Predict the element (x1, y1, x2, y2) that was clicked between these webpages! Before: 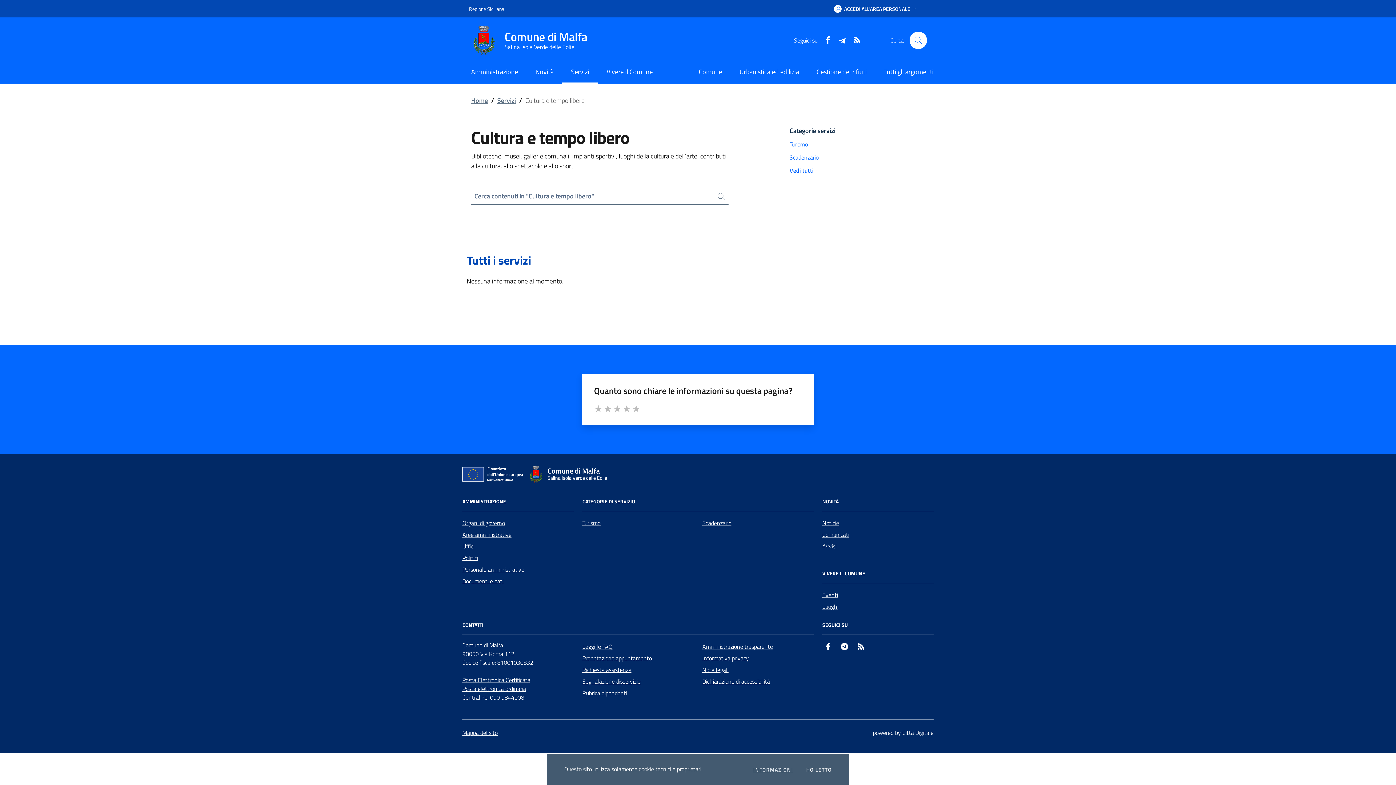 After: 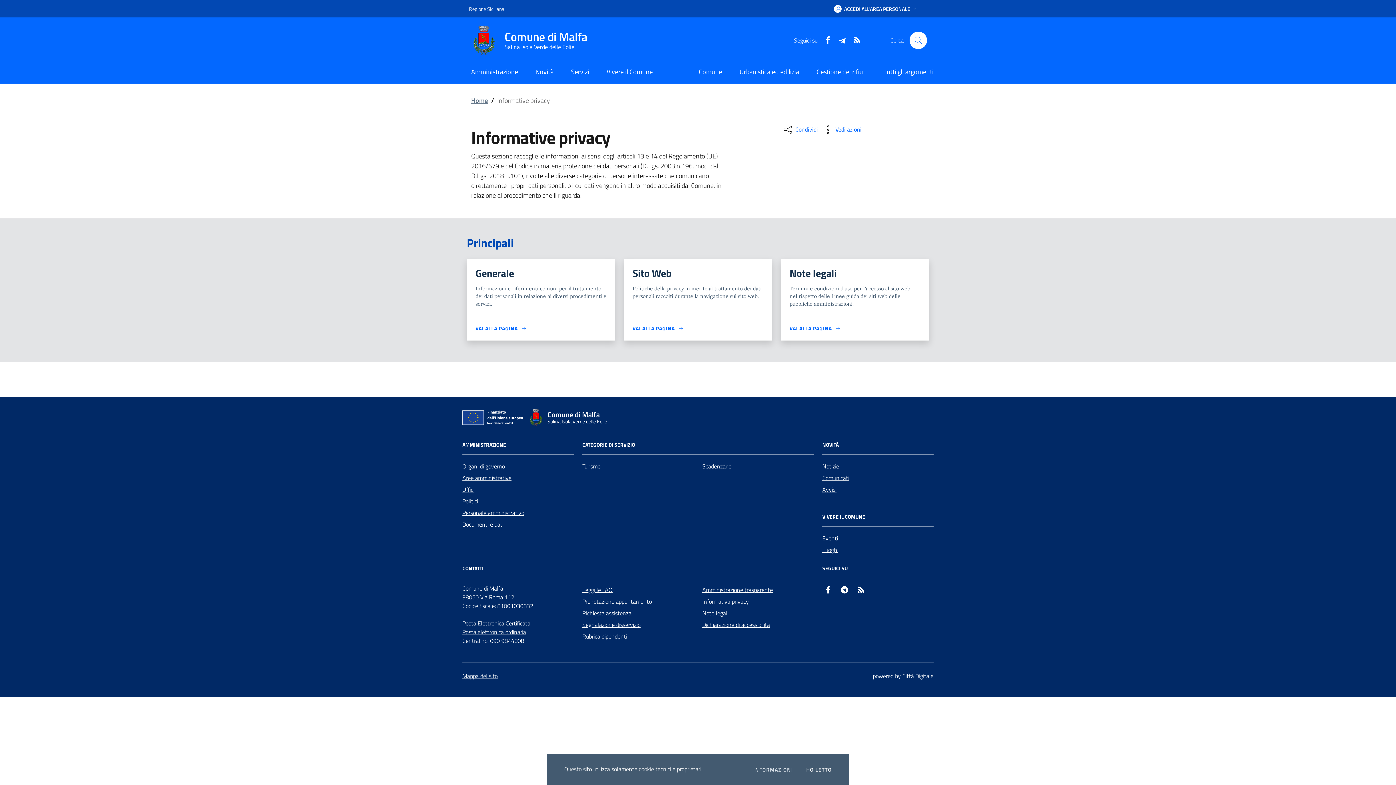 Action: bbox: (702, 652, 749, 664) label: Informativa privacy